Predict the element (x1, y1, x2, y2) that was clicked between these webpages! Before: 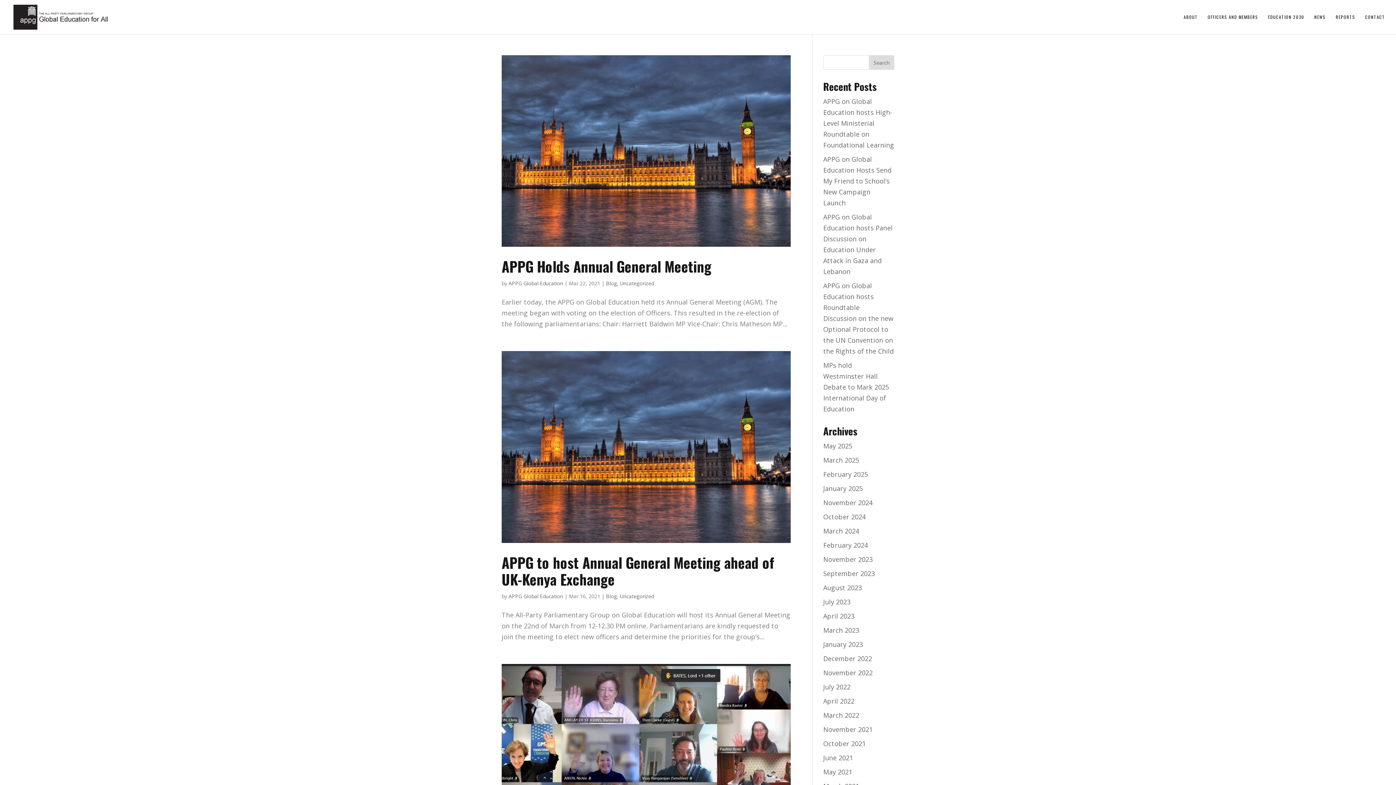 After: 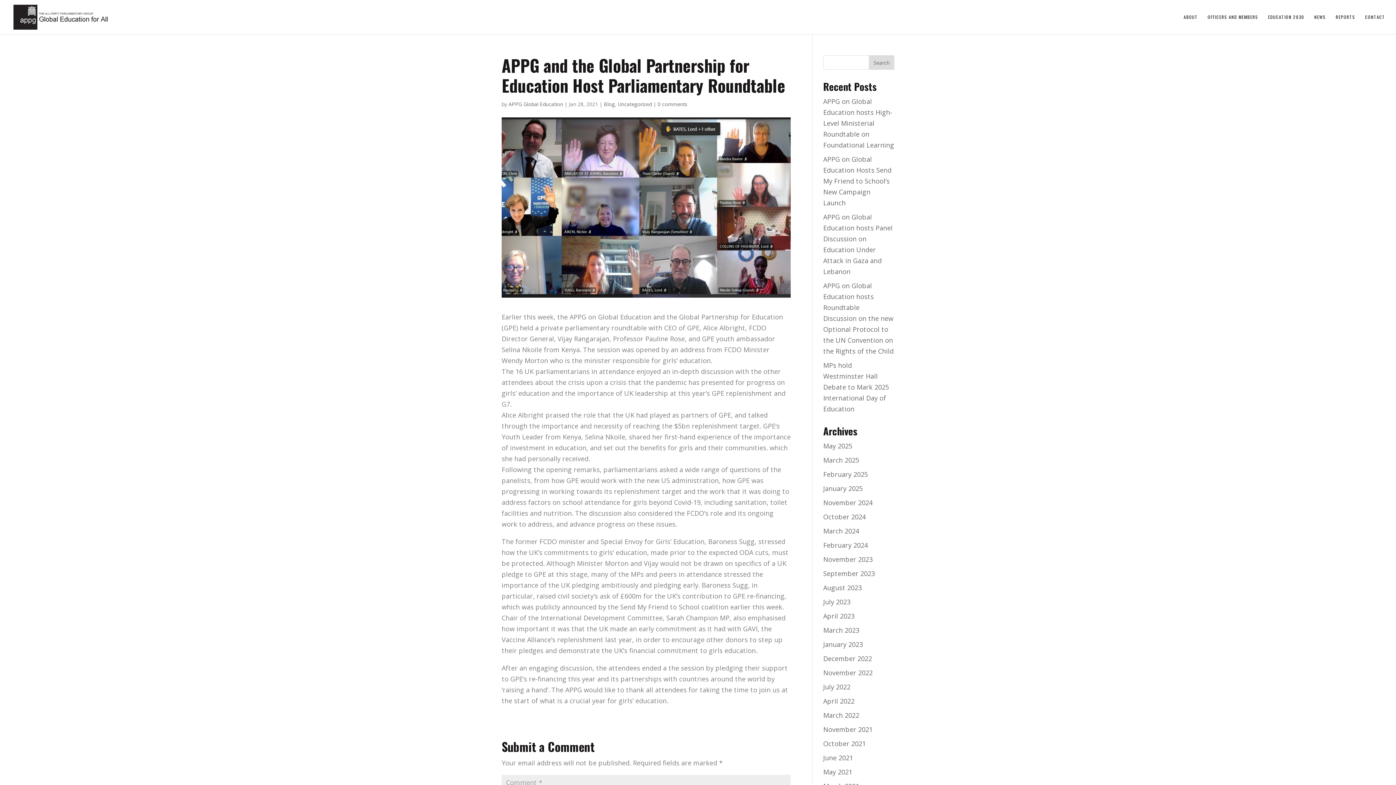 Action: bbox: (501, 664, 790, 844)